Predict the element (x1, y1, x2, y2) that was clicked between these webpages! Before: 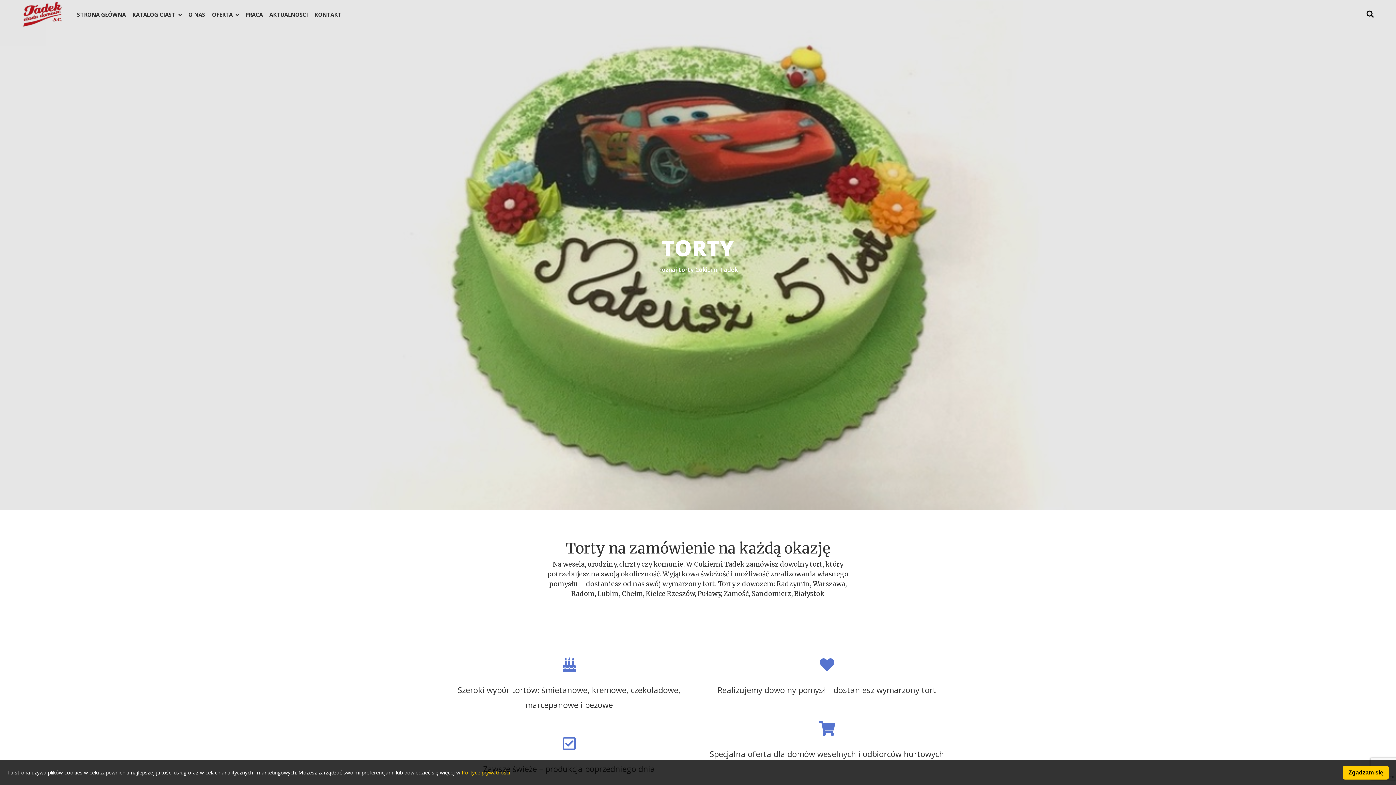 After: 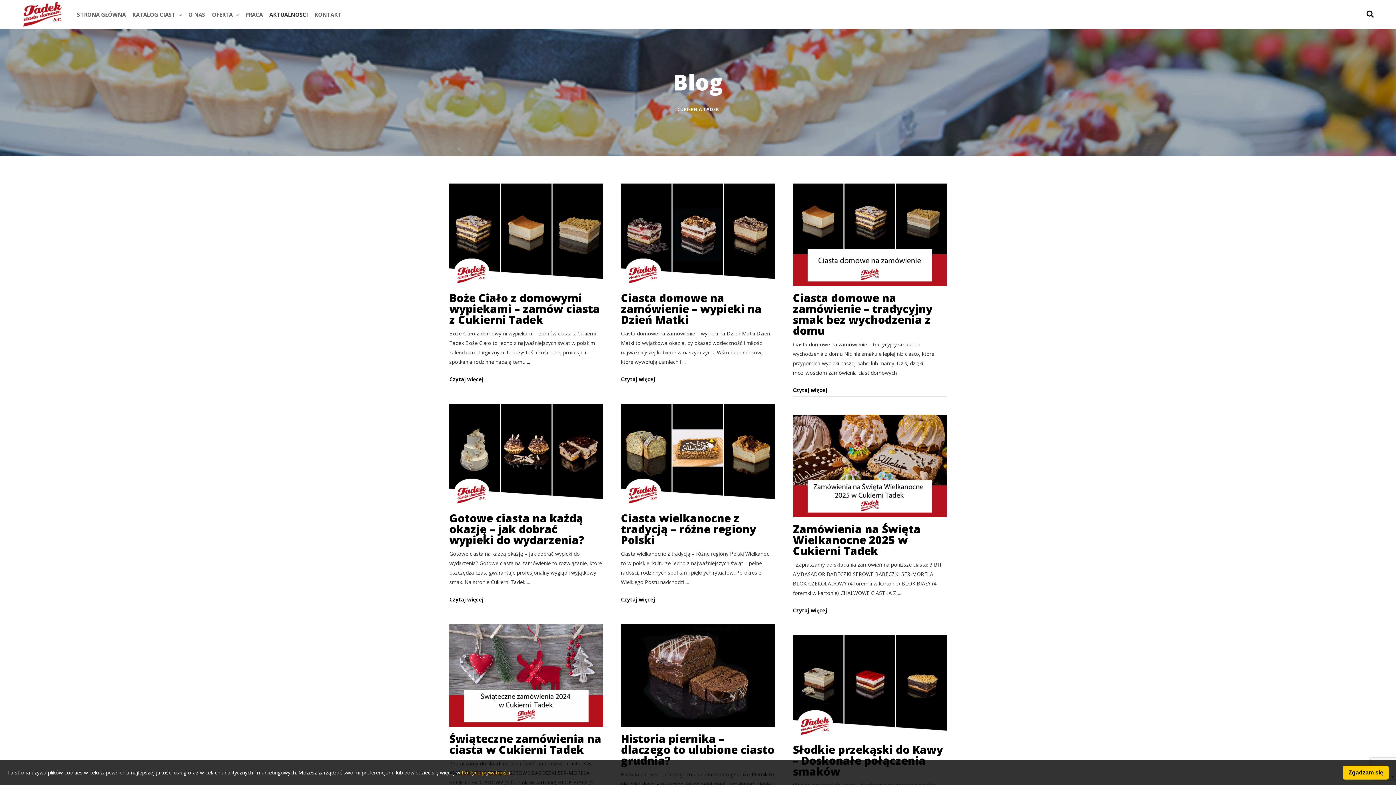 Action: bbox: (266, 0, 310, 29) label: AKTUALNOŚCI